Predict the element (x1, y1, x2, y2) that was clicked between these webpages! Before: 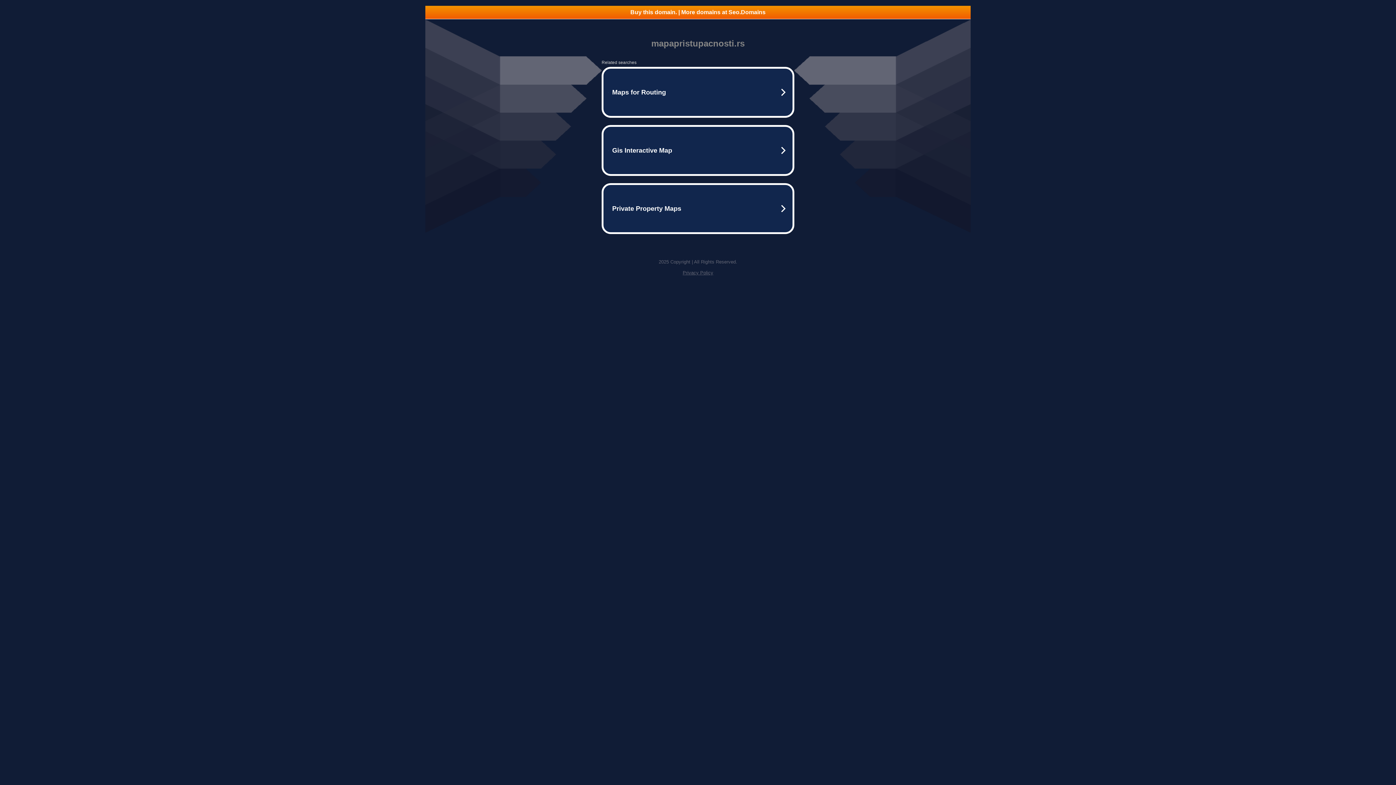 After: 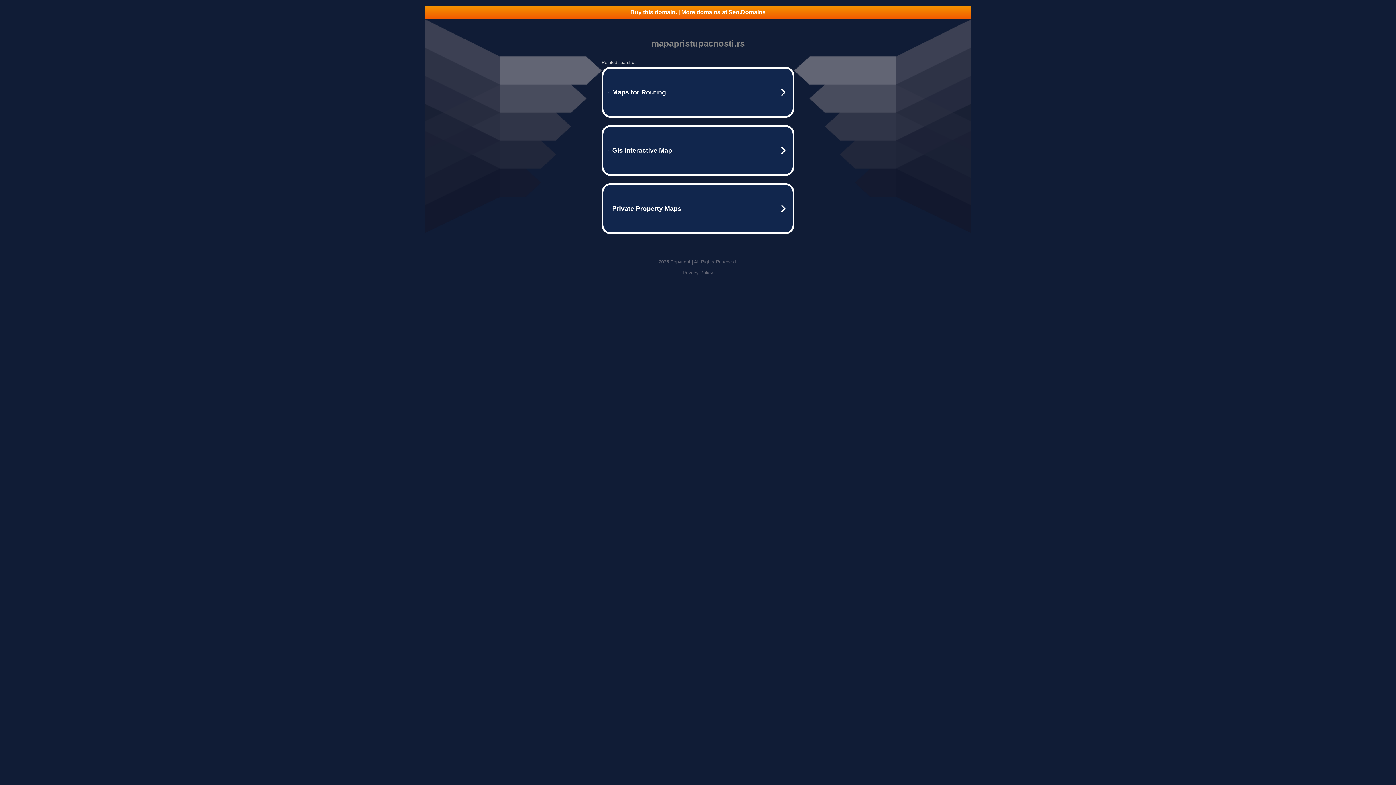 Action: label: Buy this domain. | More domains at Seo.Domains bbox: (425, 5, 970, 18)